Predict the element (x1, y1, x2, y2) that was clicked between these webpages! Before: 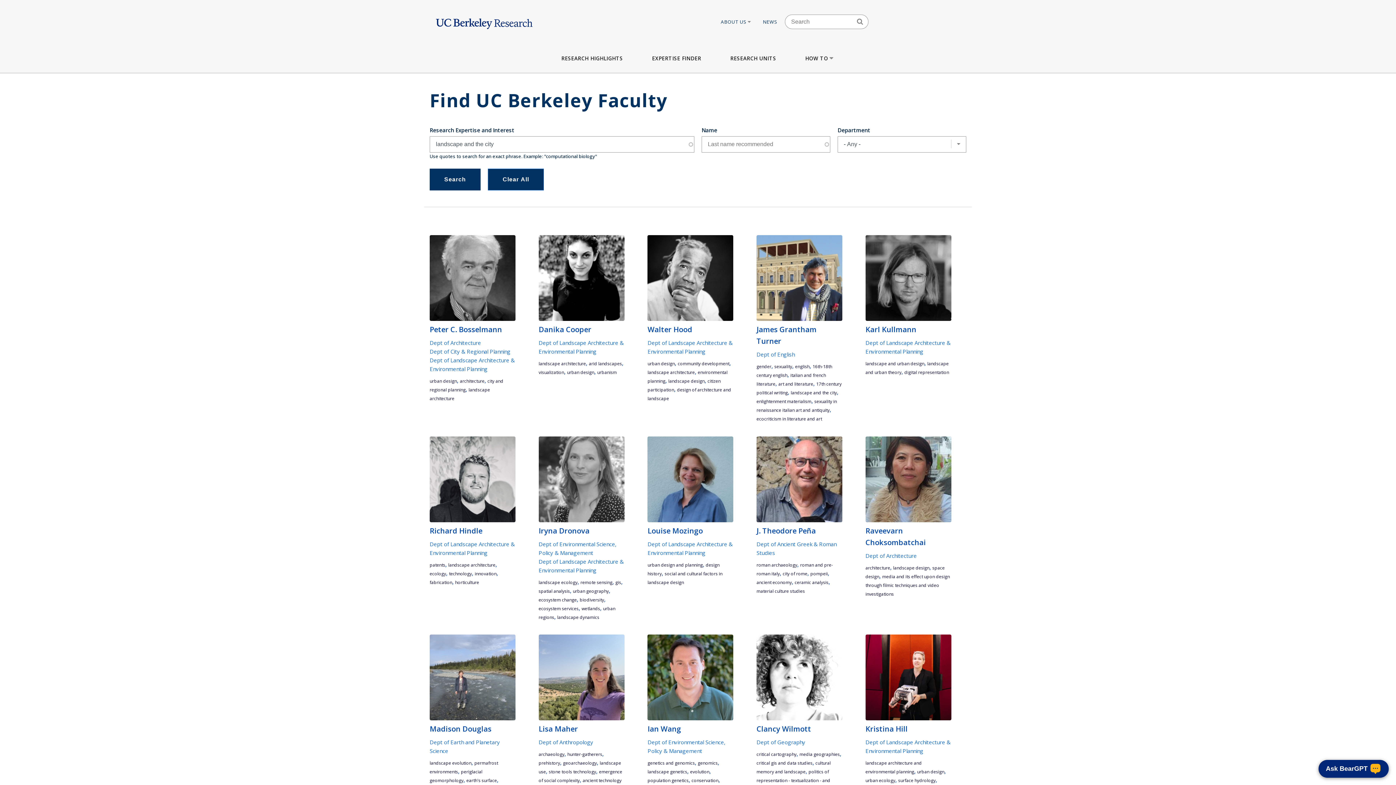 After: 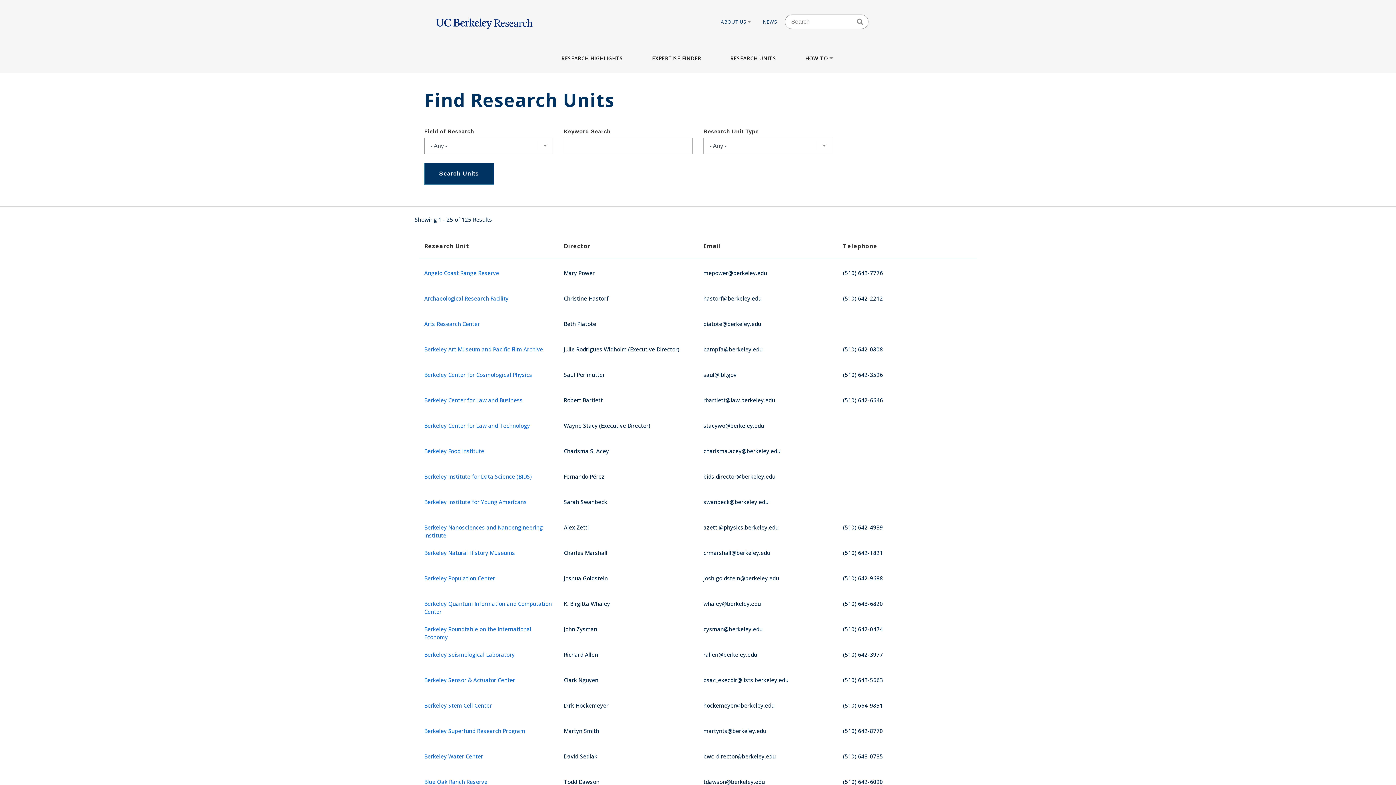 Action: bbox: (730, 43, 776, 72) label: RESEARCH UNITS